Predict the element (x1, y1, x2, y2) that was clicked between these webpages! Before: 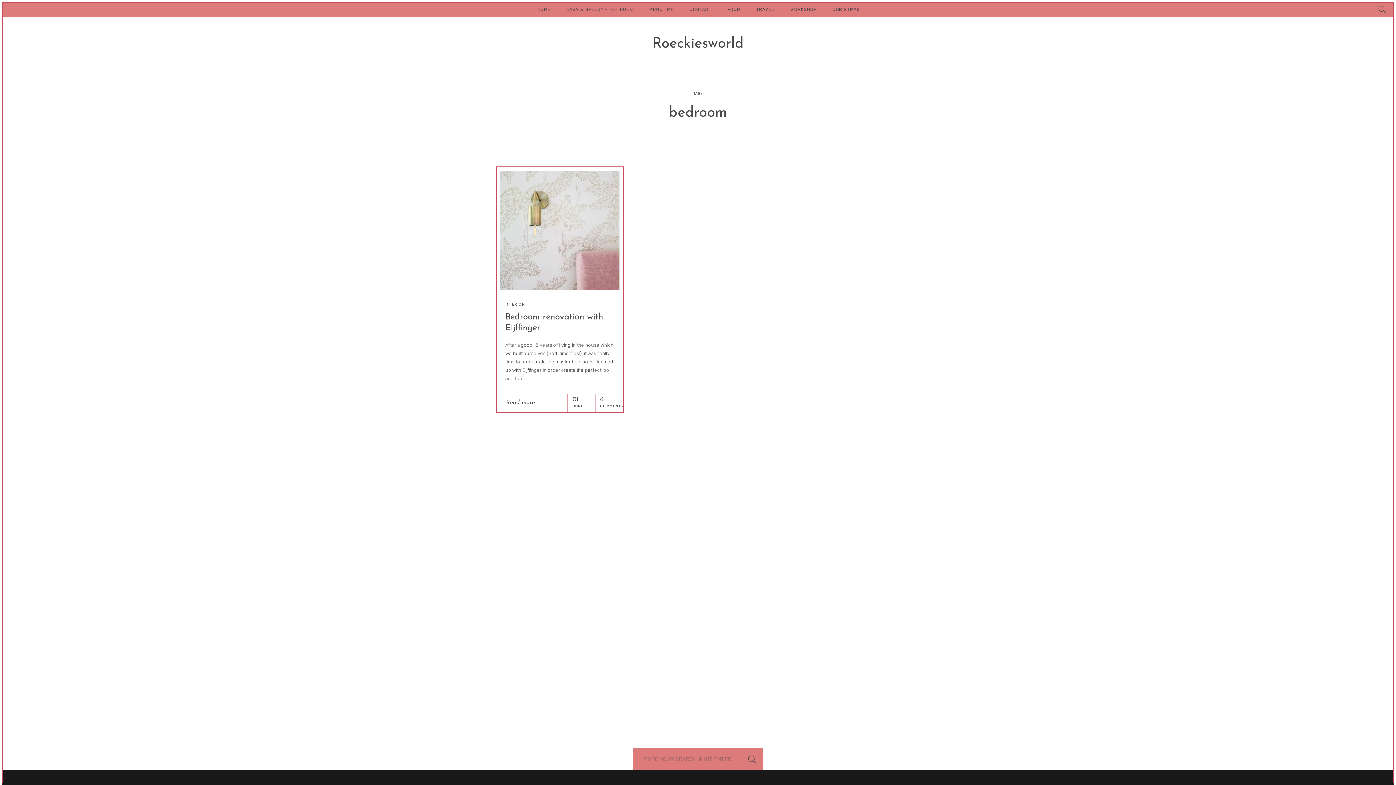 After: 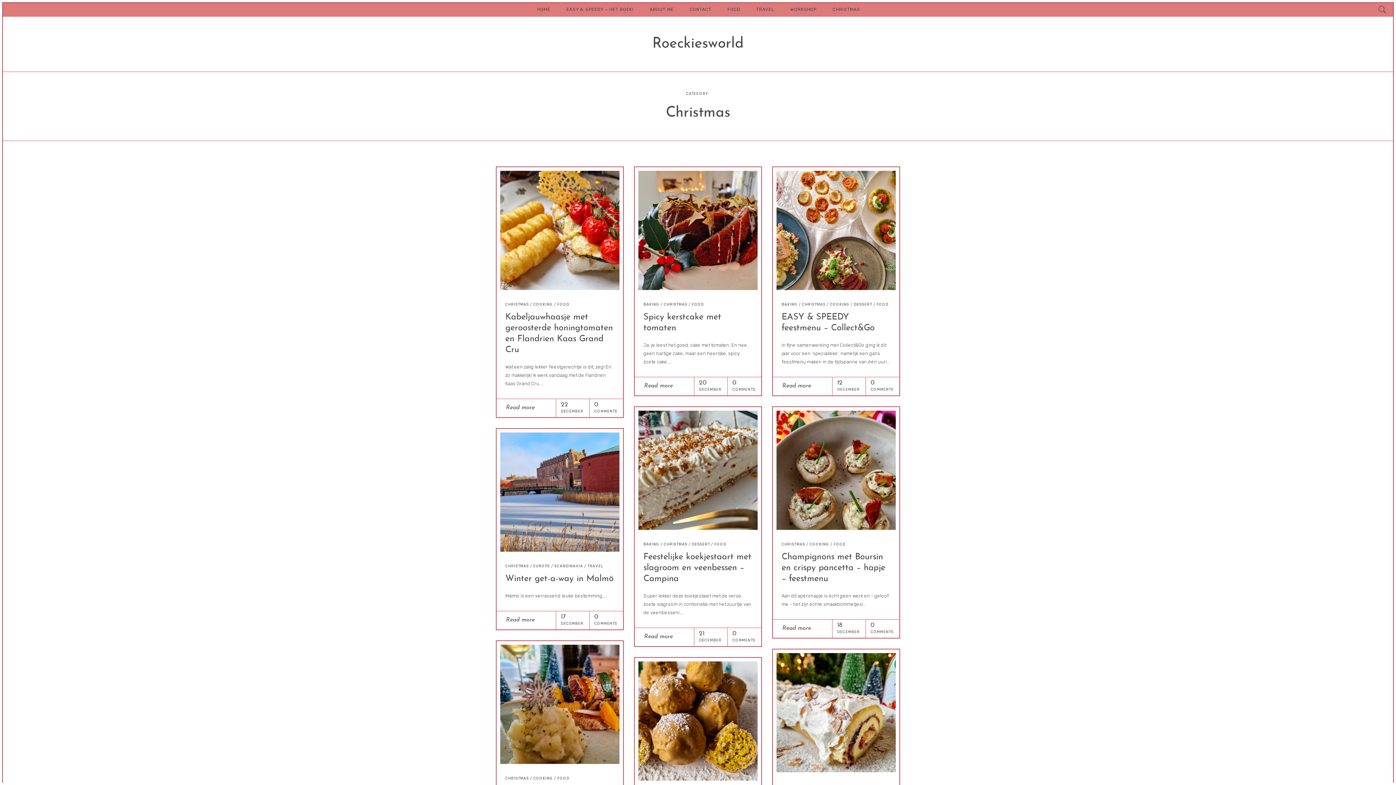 Action: label: CHRISTMAS bbox: (825, 2, 867, 16)